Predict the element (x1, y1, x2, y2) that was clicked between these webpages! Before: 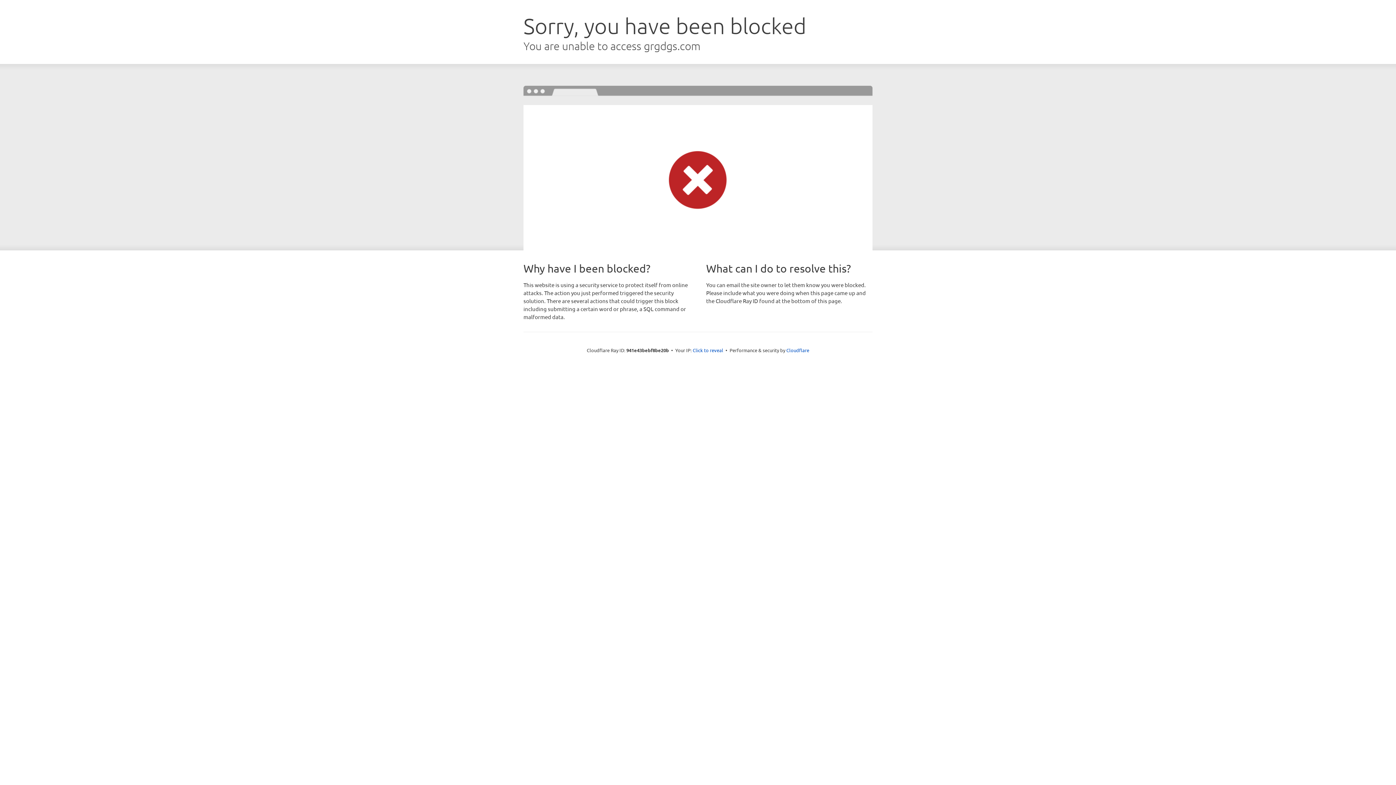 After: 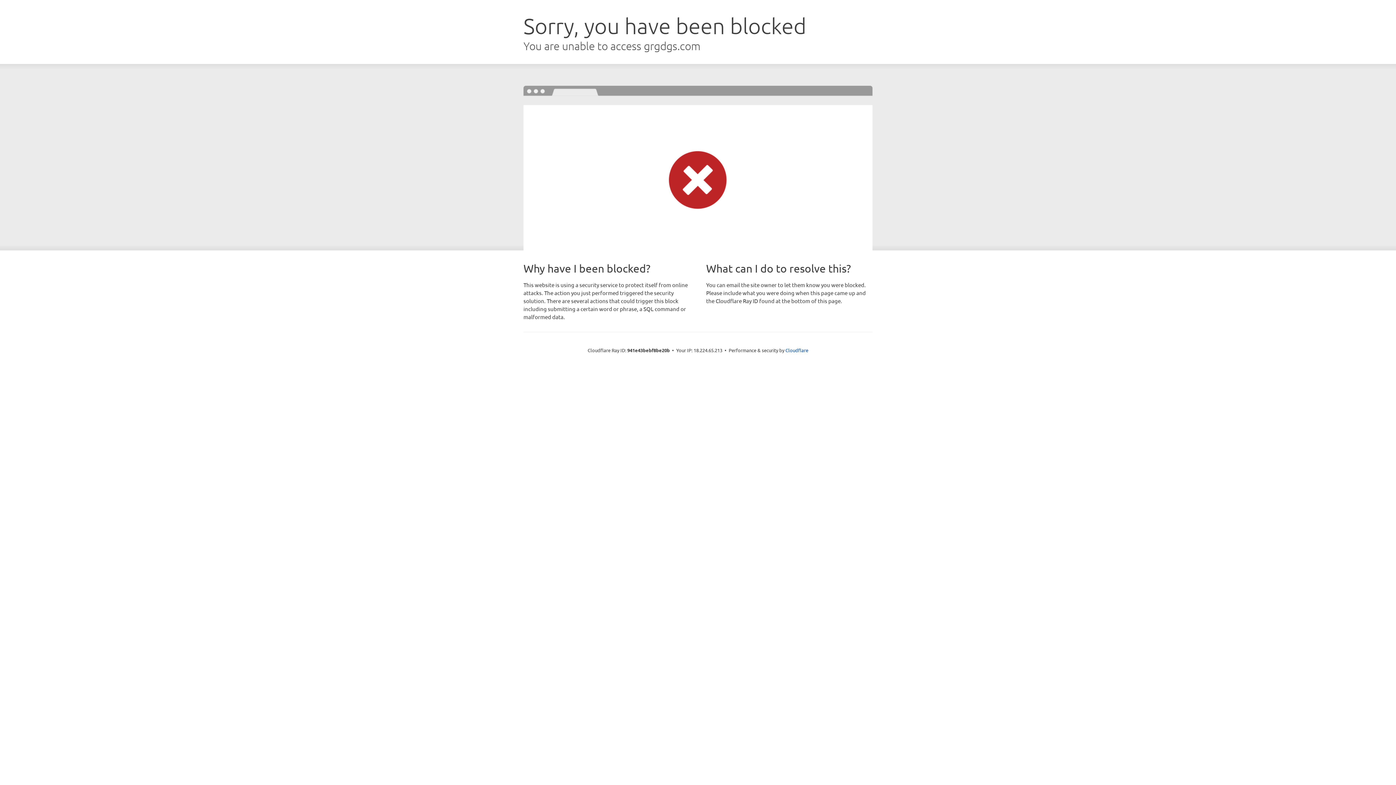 Action: label: Click to reveal bbox: (692, 346, 723, 353)